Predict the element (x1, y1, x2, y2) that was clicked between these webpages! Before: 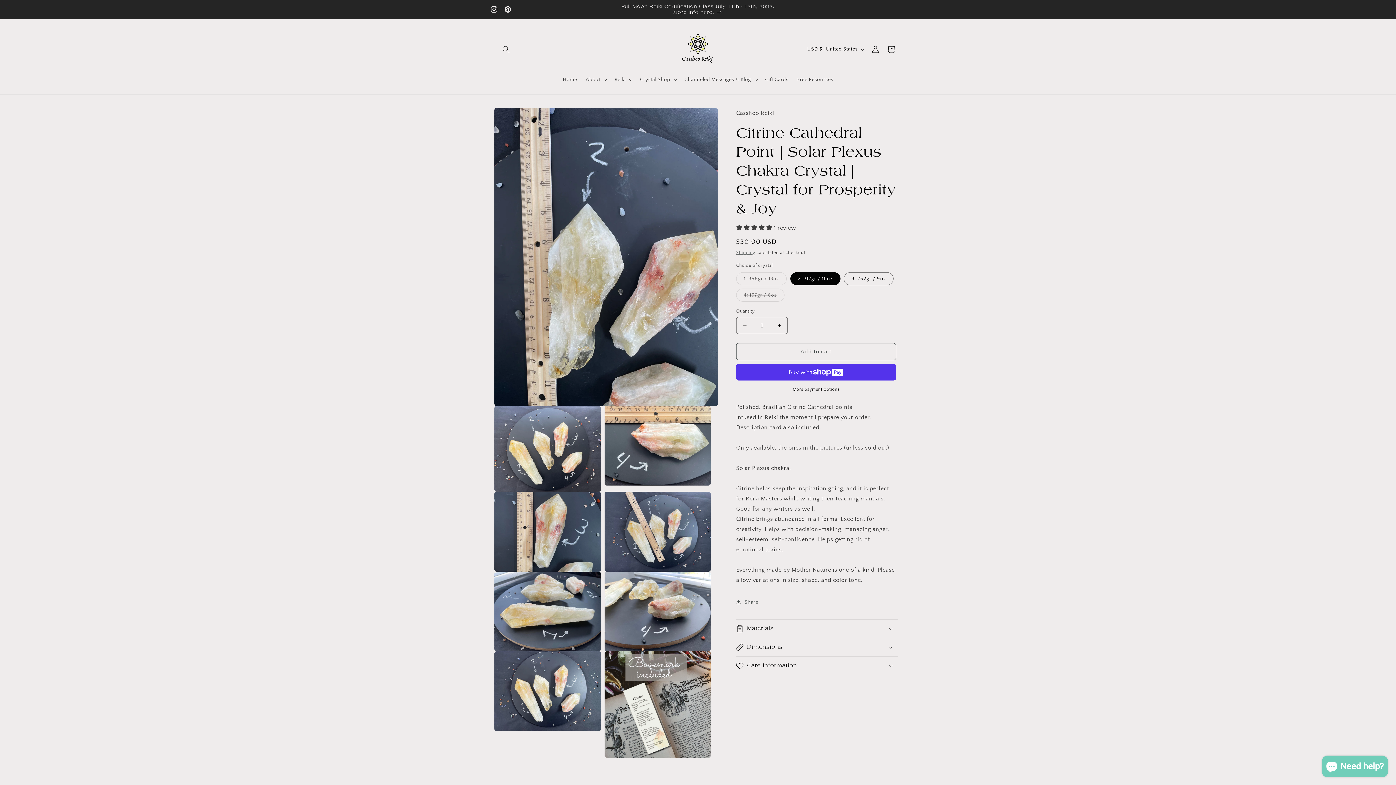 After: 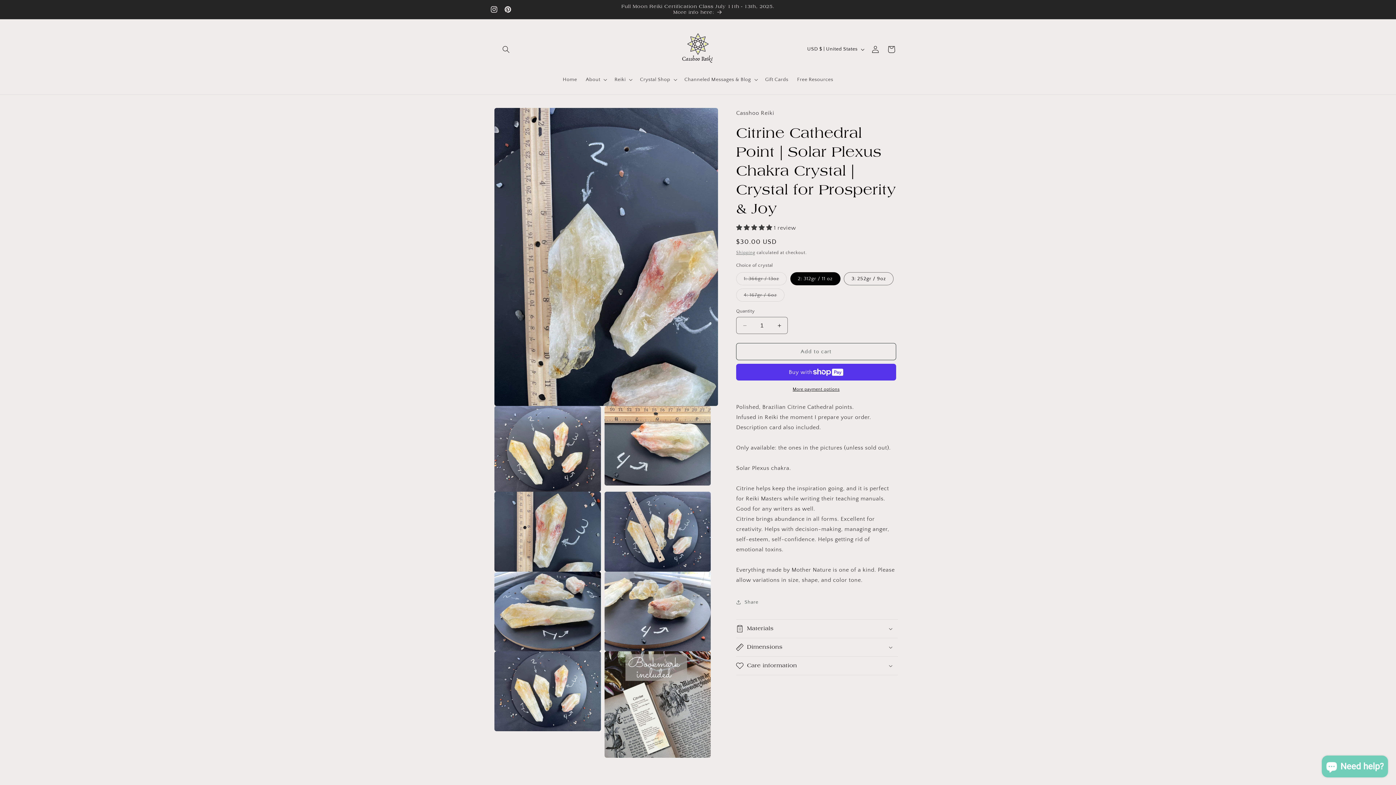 Action: bbox: (736, 224, 774, 231) label: 5.00 stars